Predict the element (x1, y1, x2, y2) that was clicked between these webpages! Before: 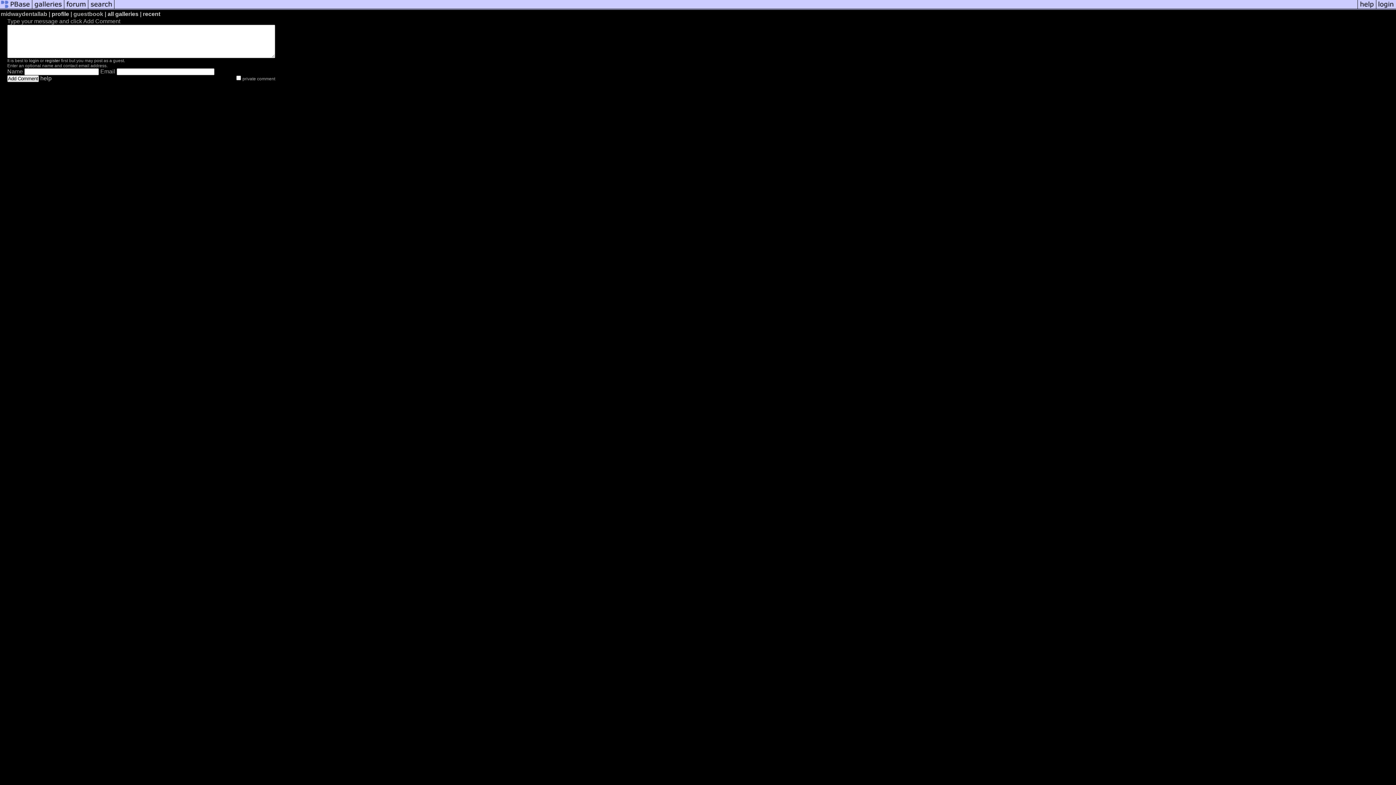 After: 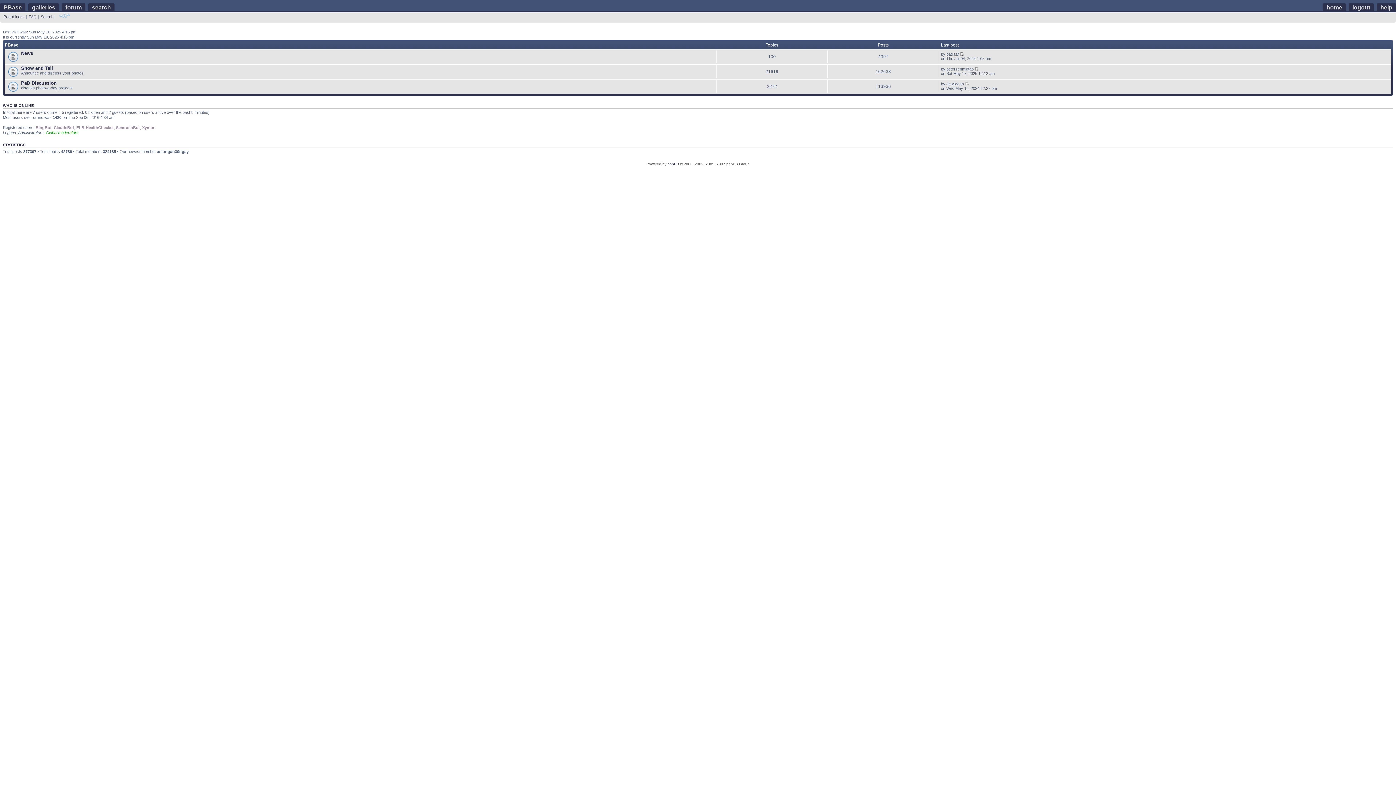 Action: bbox: (64, 5, 88, 11)